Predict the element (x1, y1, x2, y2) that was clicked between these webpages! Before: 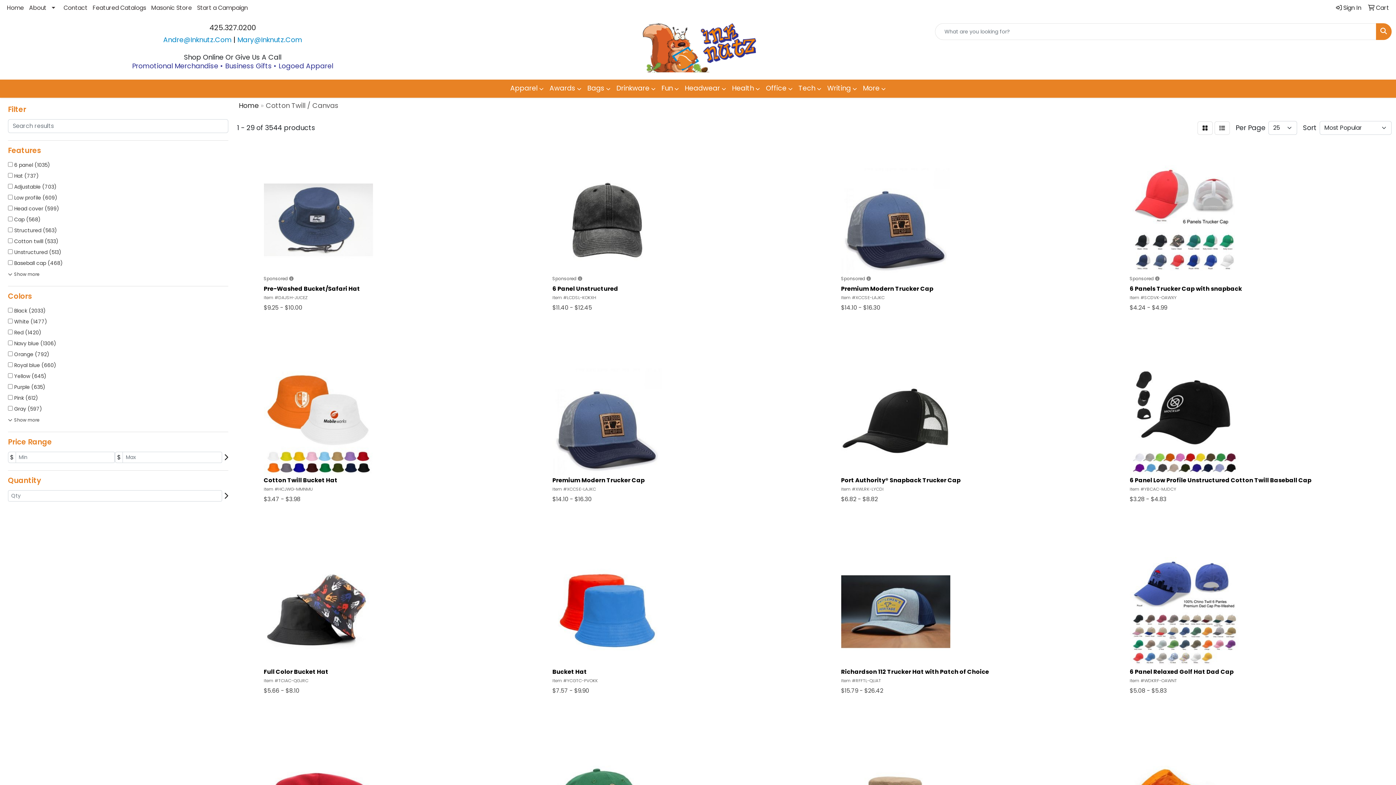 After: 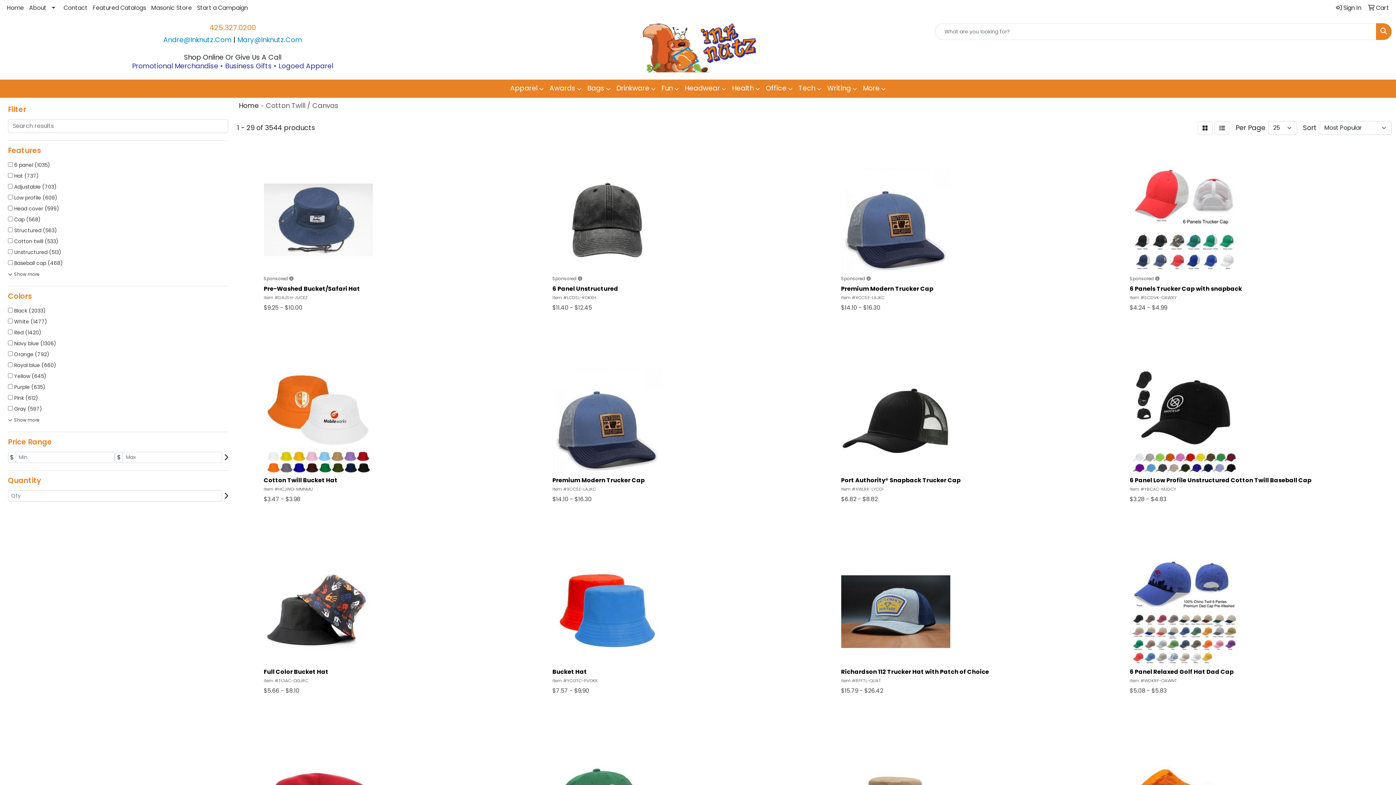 Action: bbox: (209, 22, 256, 32) label: 425.327.0200